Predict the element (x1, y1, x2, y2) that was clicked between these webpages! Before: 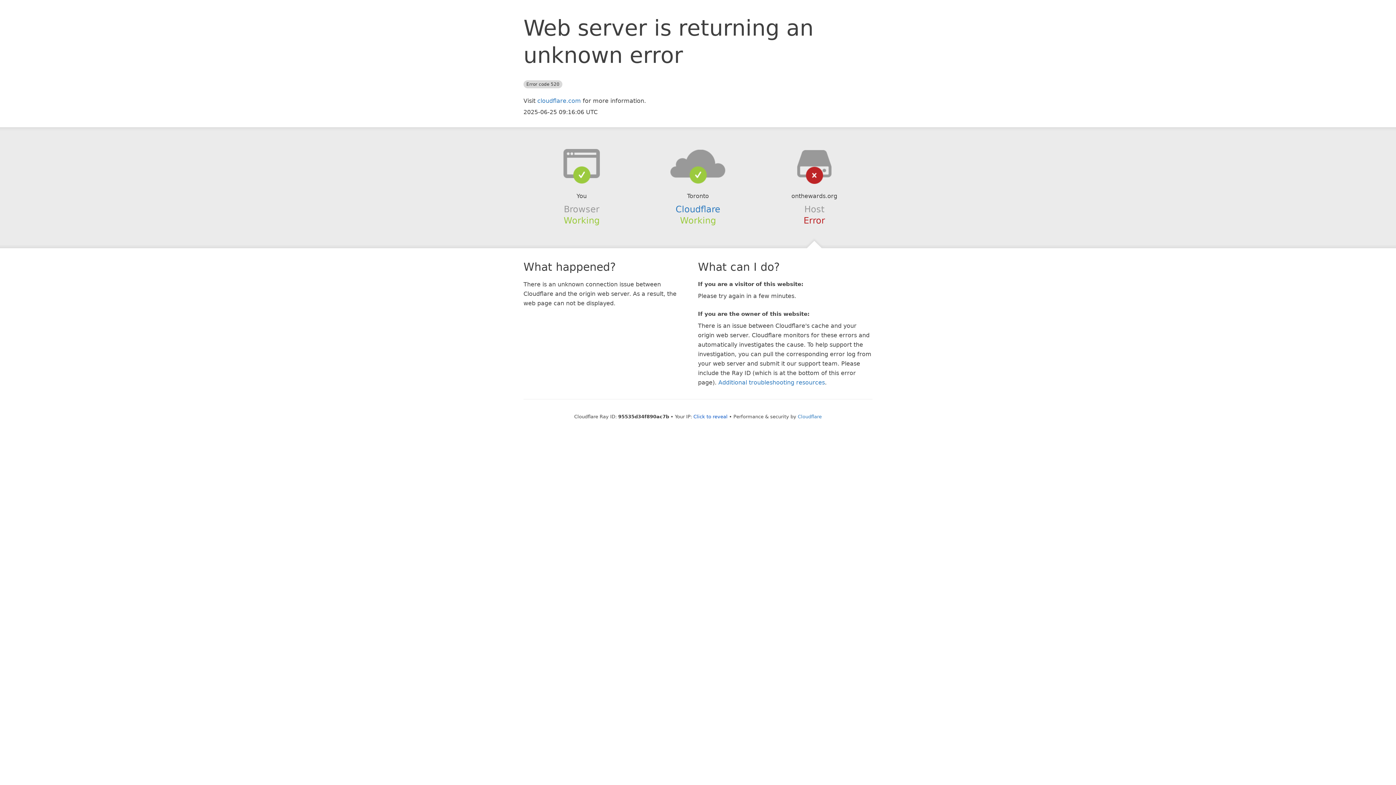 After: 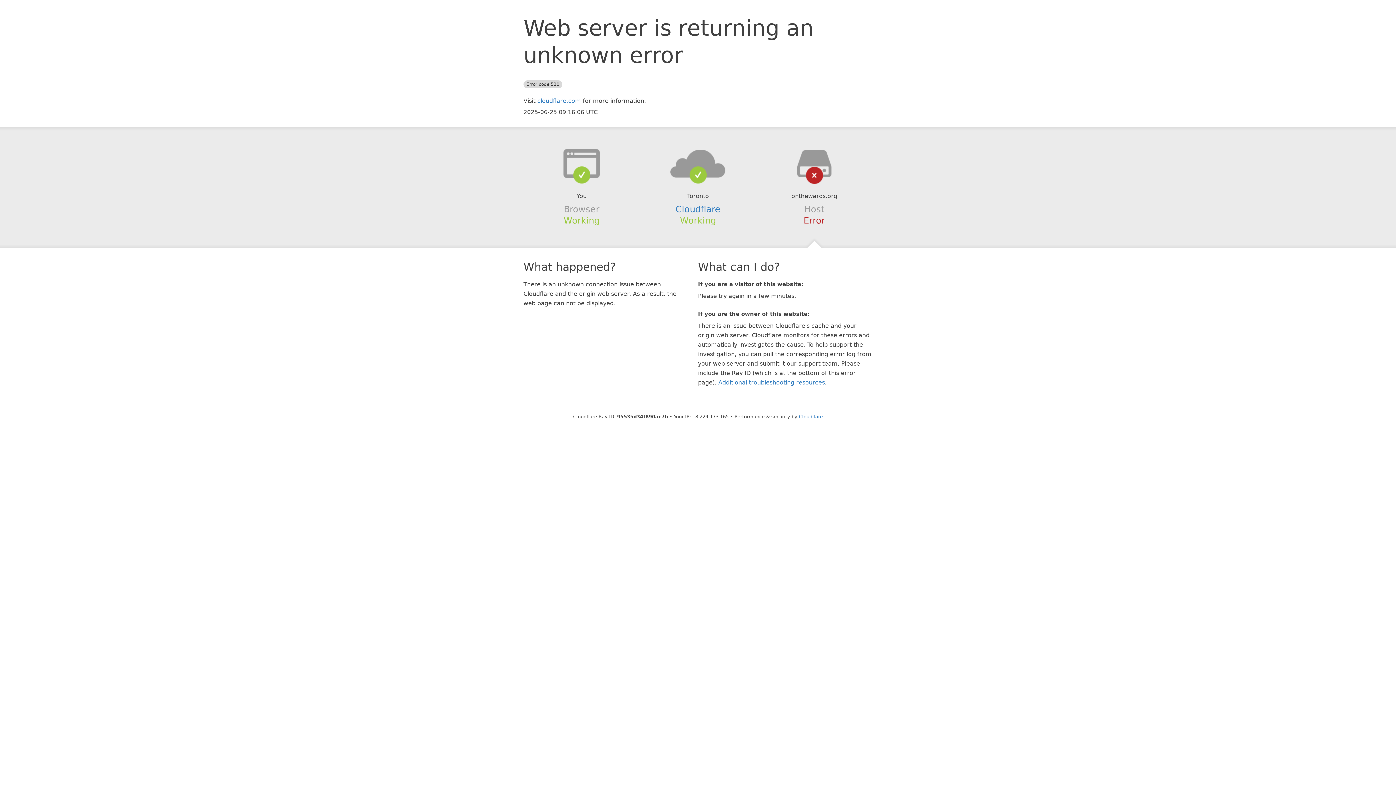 Action: label: Click to reveal bbox: (693, 414, 727, 419)